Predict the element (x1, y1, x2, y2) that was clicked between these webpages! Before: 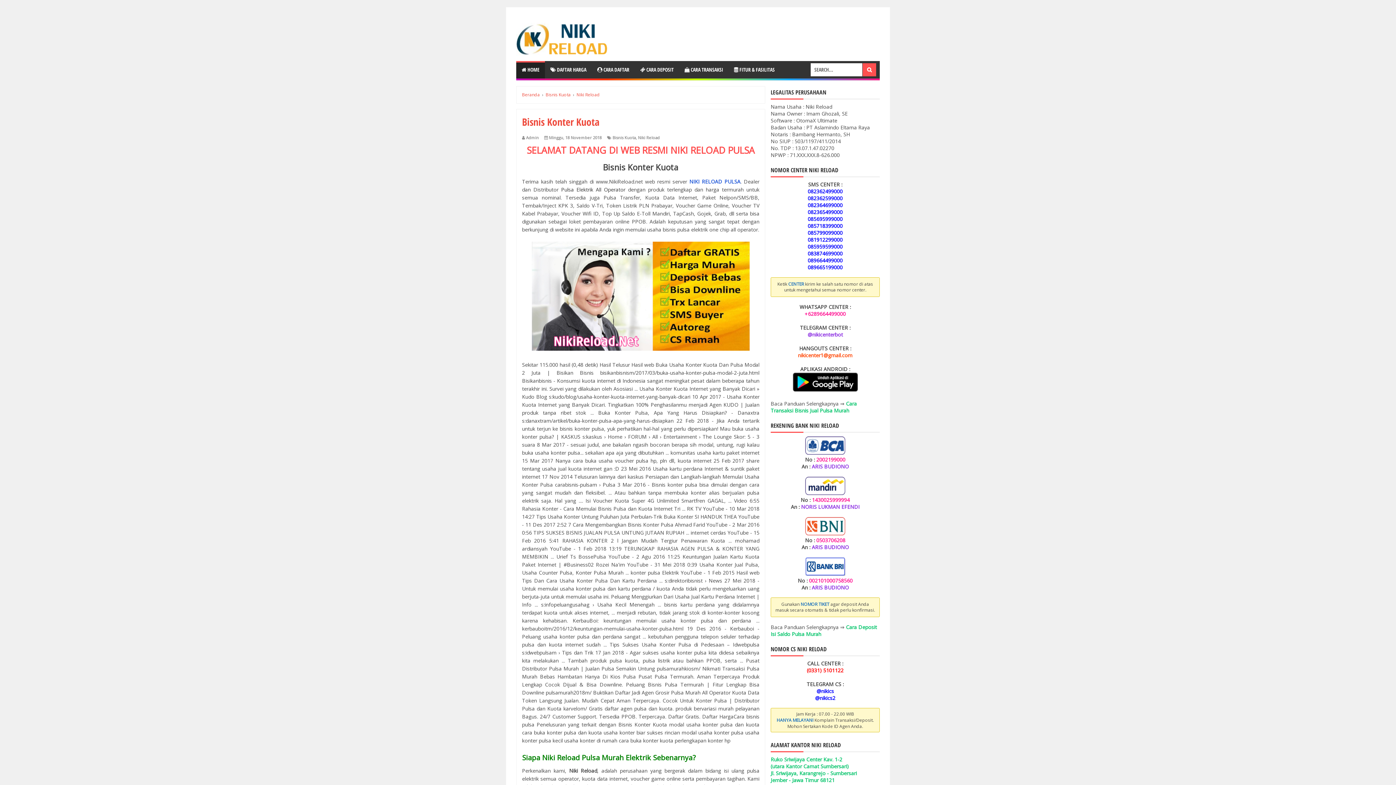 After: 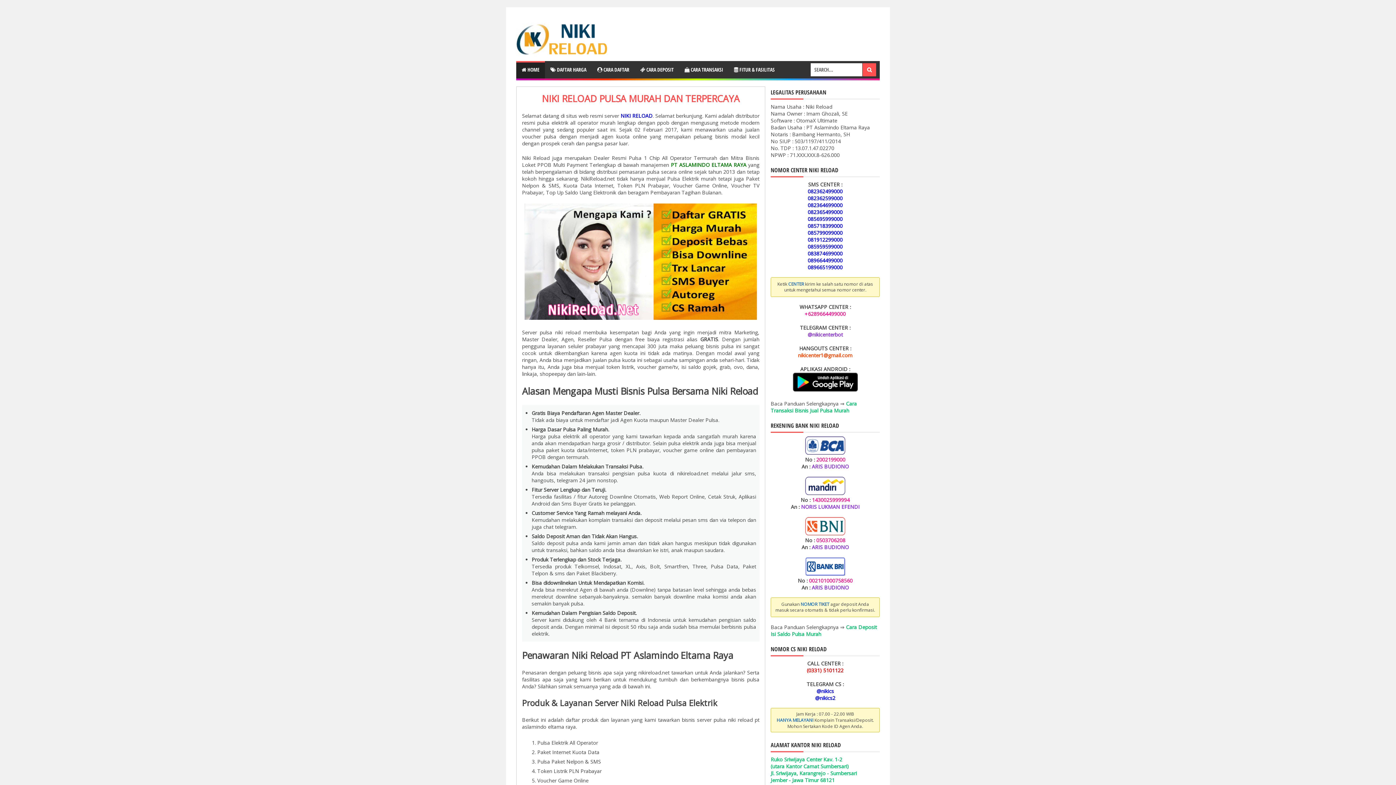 Action: label: NIKI RELOAD bbox: (670, 143, 725, 156)